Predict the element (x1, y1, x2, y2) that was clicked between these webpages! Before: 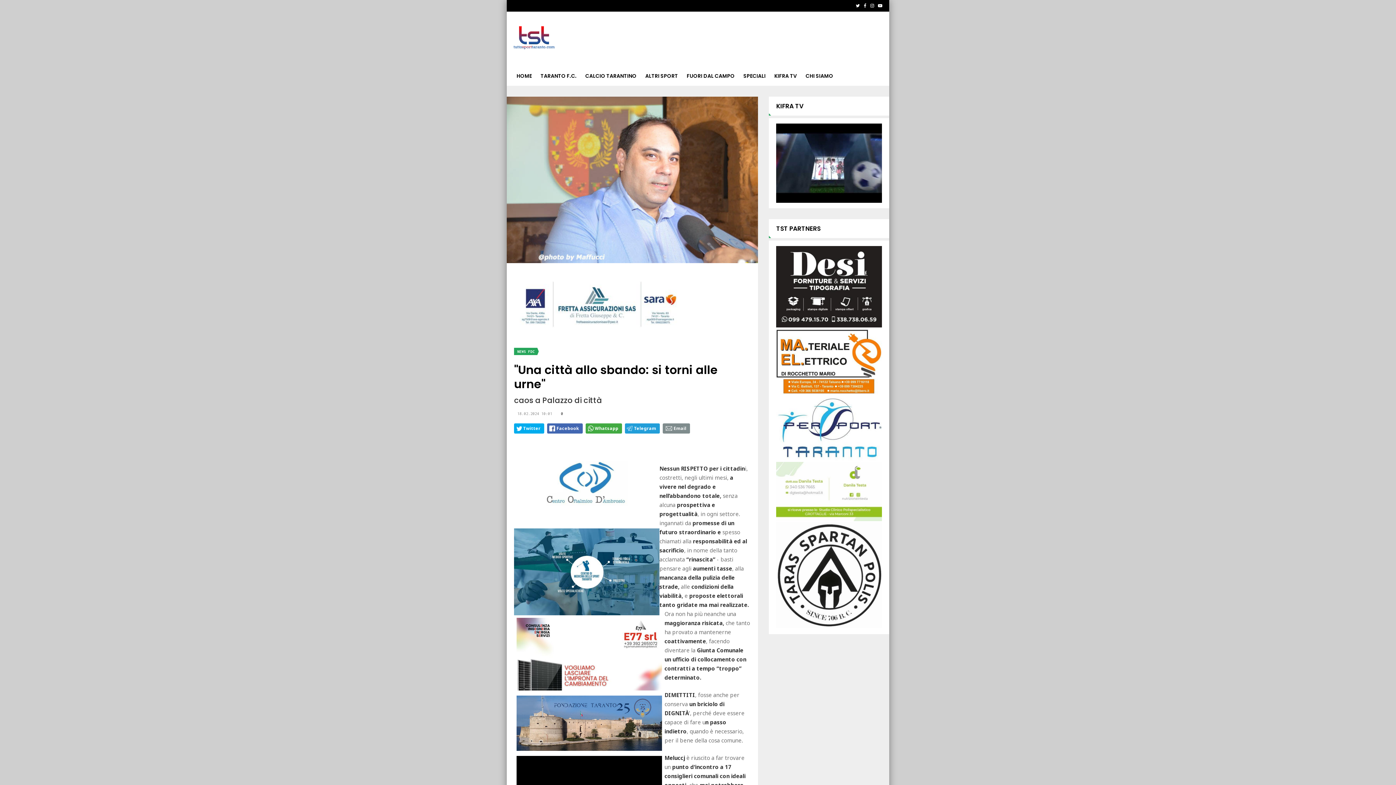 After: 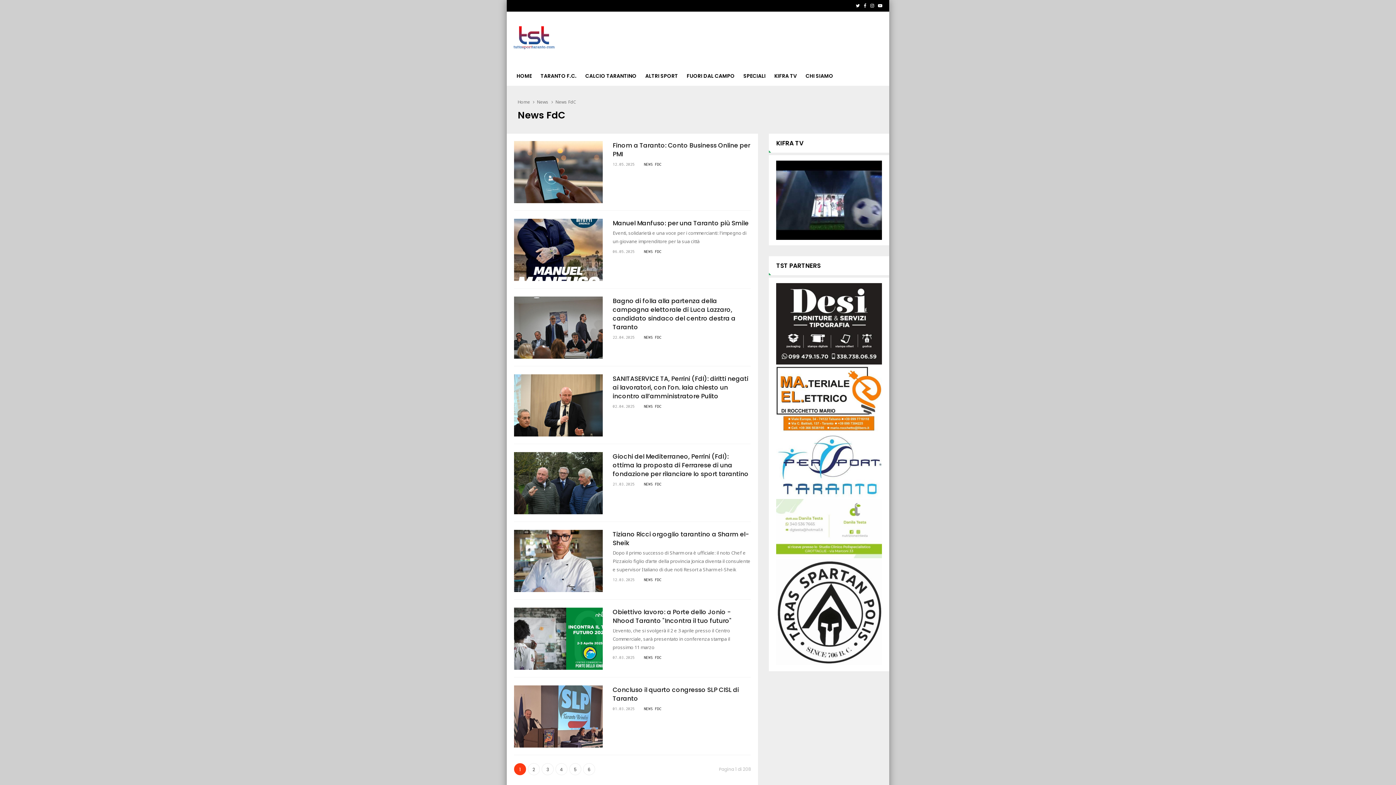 Action: label: NEWS FDC bbox: (514, 348, 537, 355)